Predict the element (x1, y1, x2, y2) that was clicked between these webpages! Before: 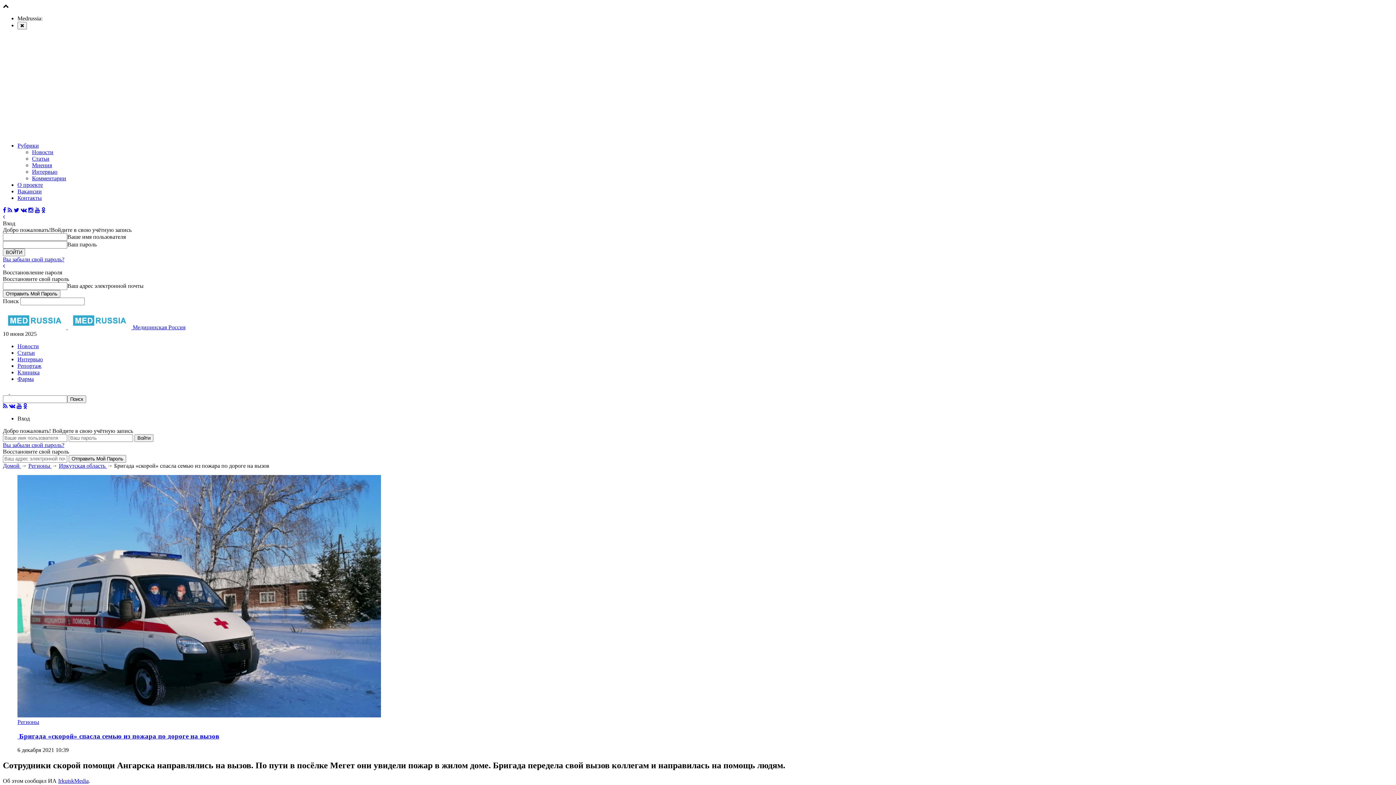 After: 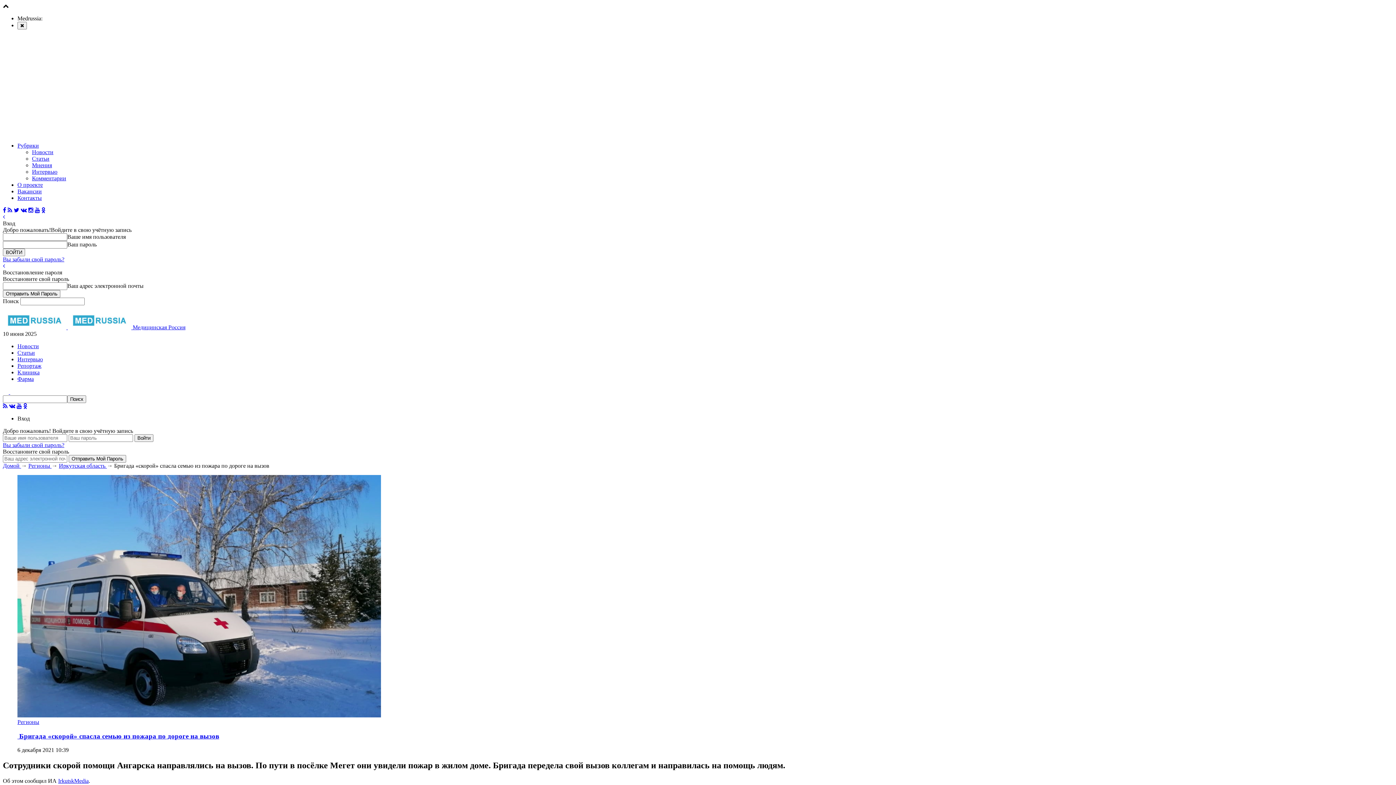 Action: bbox: (58, 778, 88, 784) label: IrkutskMedia